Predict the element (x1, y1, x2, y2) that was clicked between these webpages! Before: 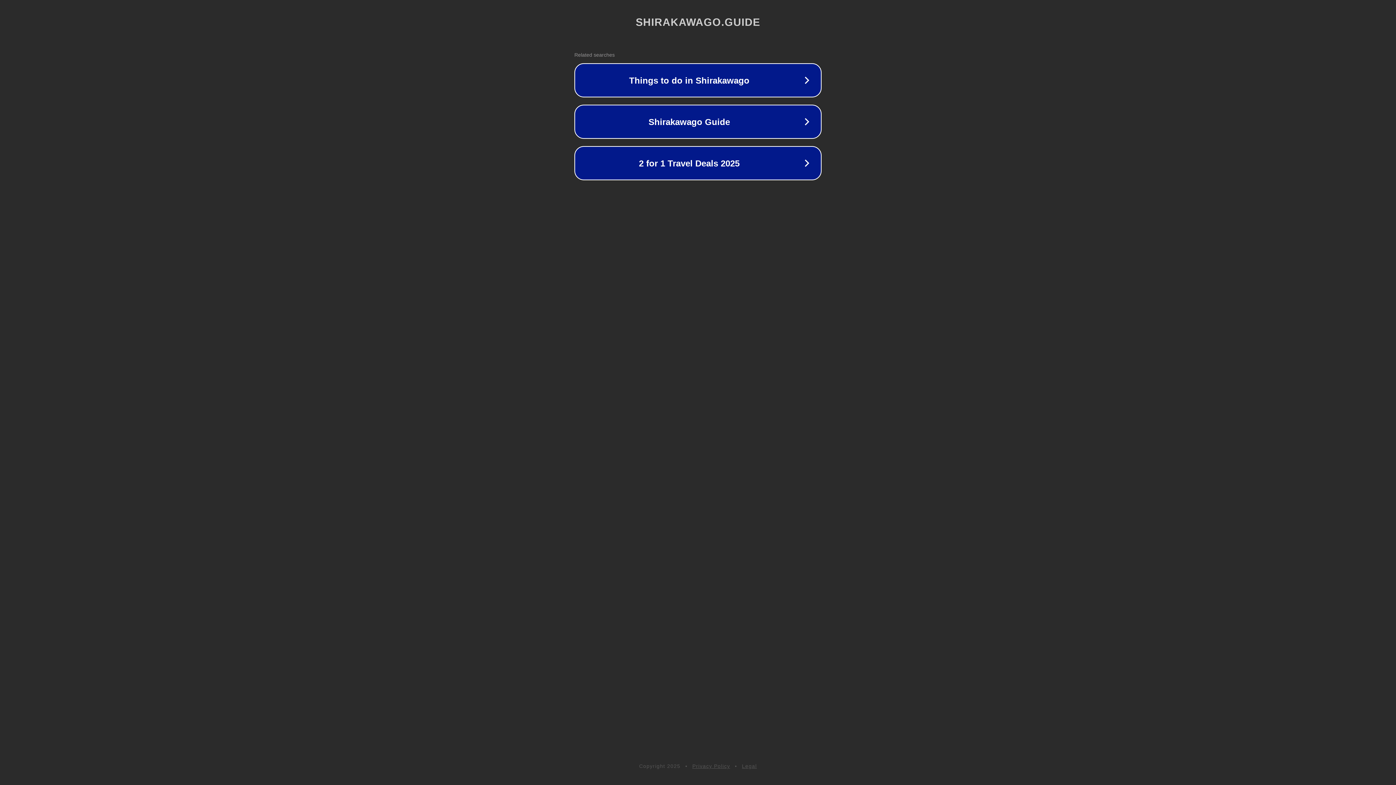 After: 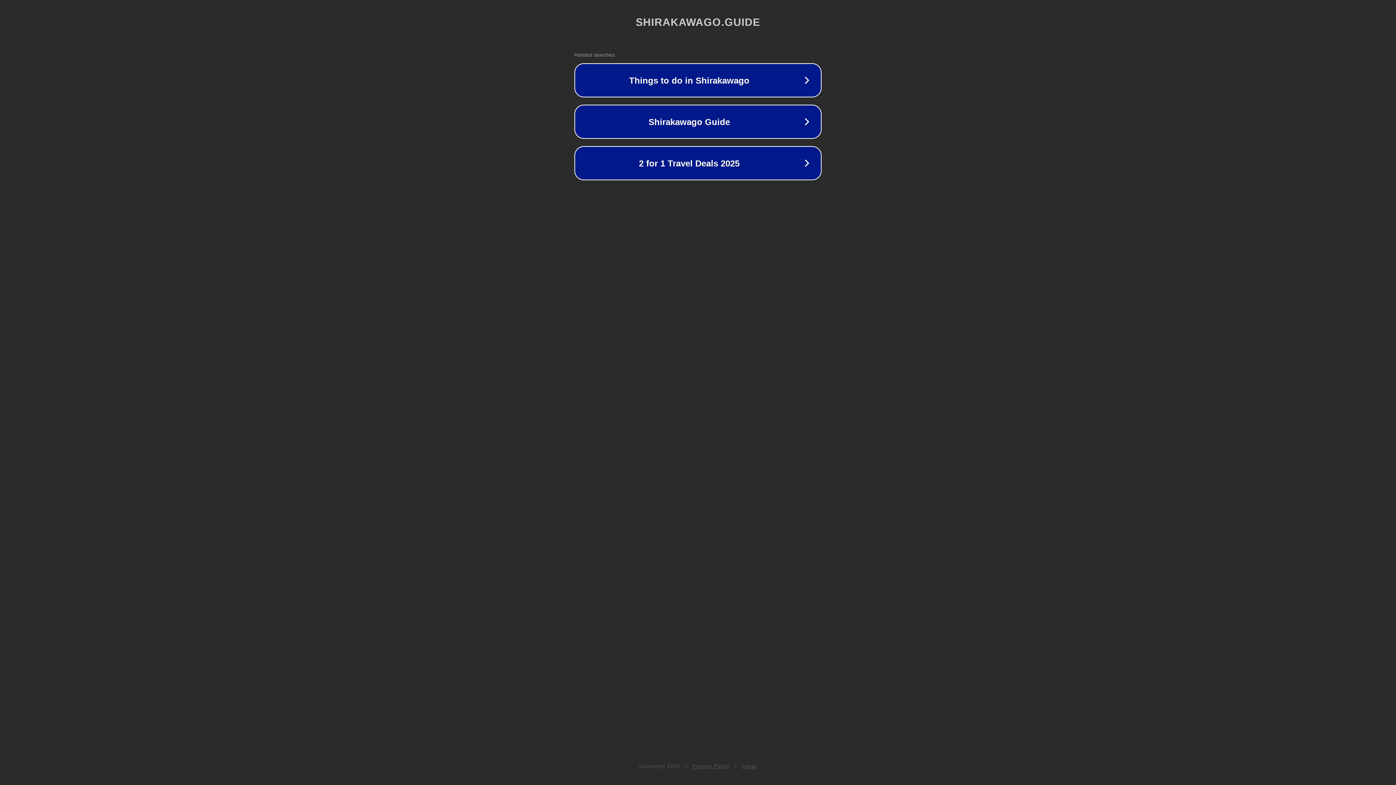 Action: bbox: (692, 763, 730, 769) label: Privacy Policy